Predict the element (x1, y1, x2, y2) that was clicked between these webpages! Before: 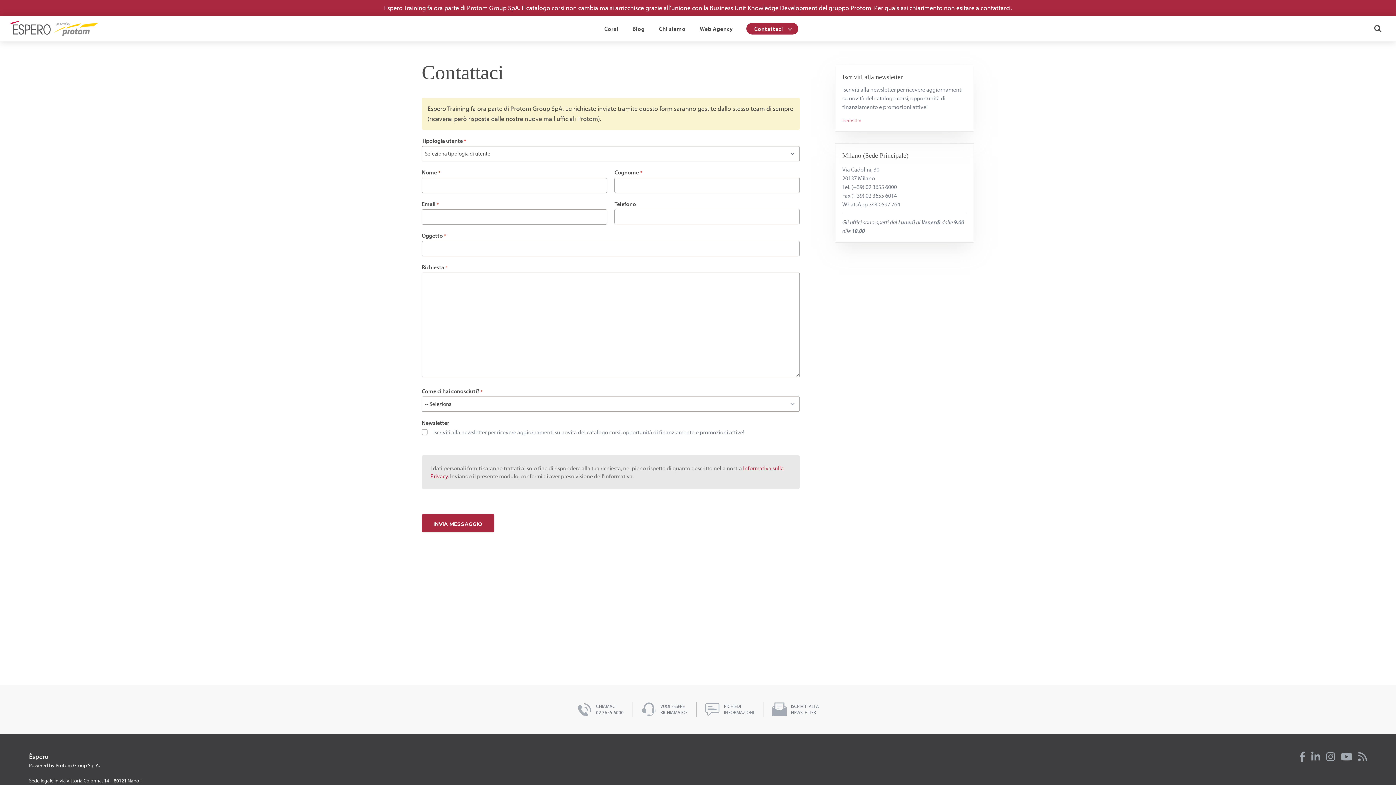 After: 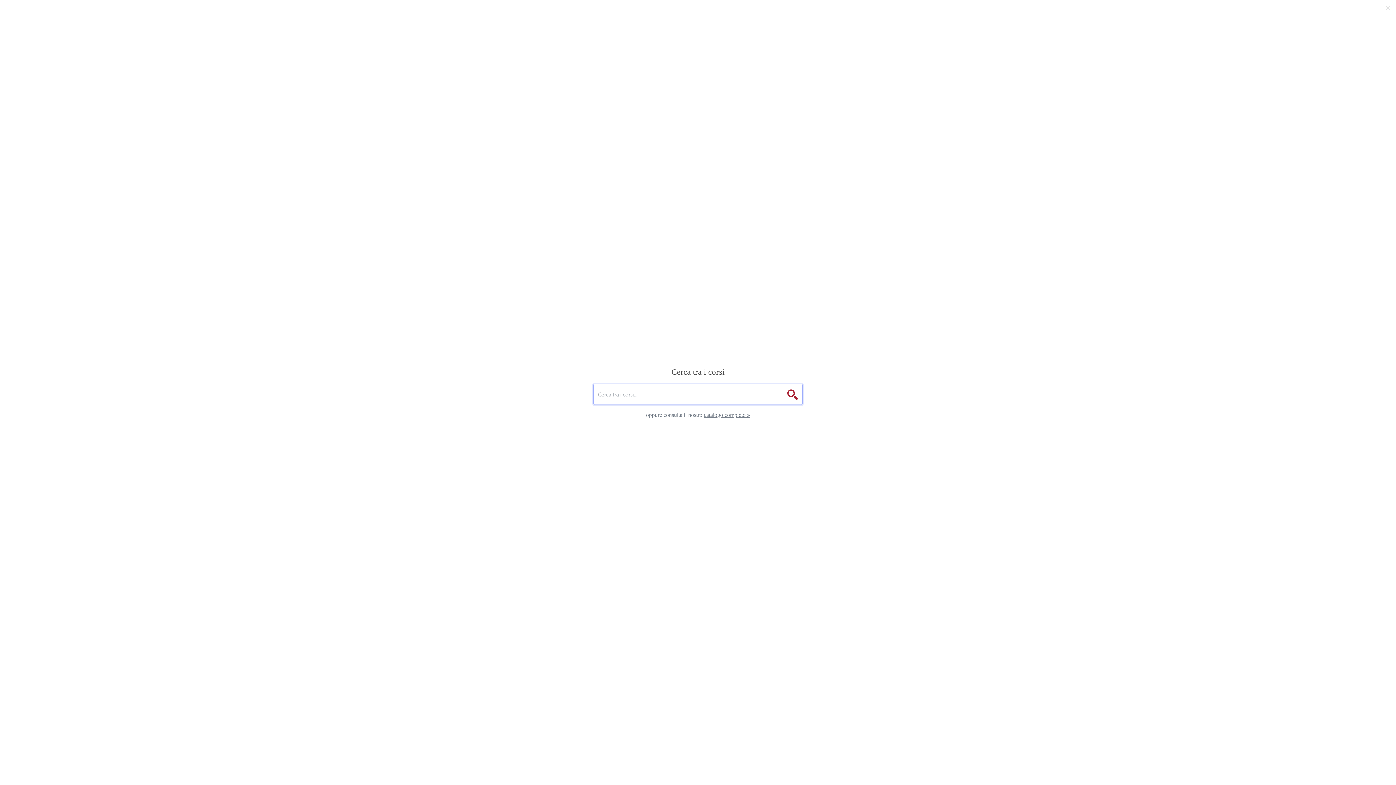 Action: bbox: (1374, 23, 1381, 34)